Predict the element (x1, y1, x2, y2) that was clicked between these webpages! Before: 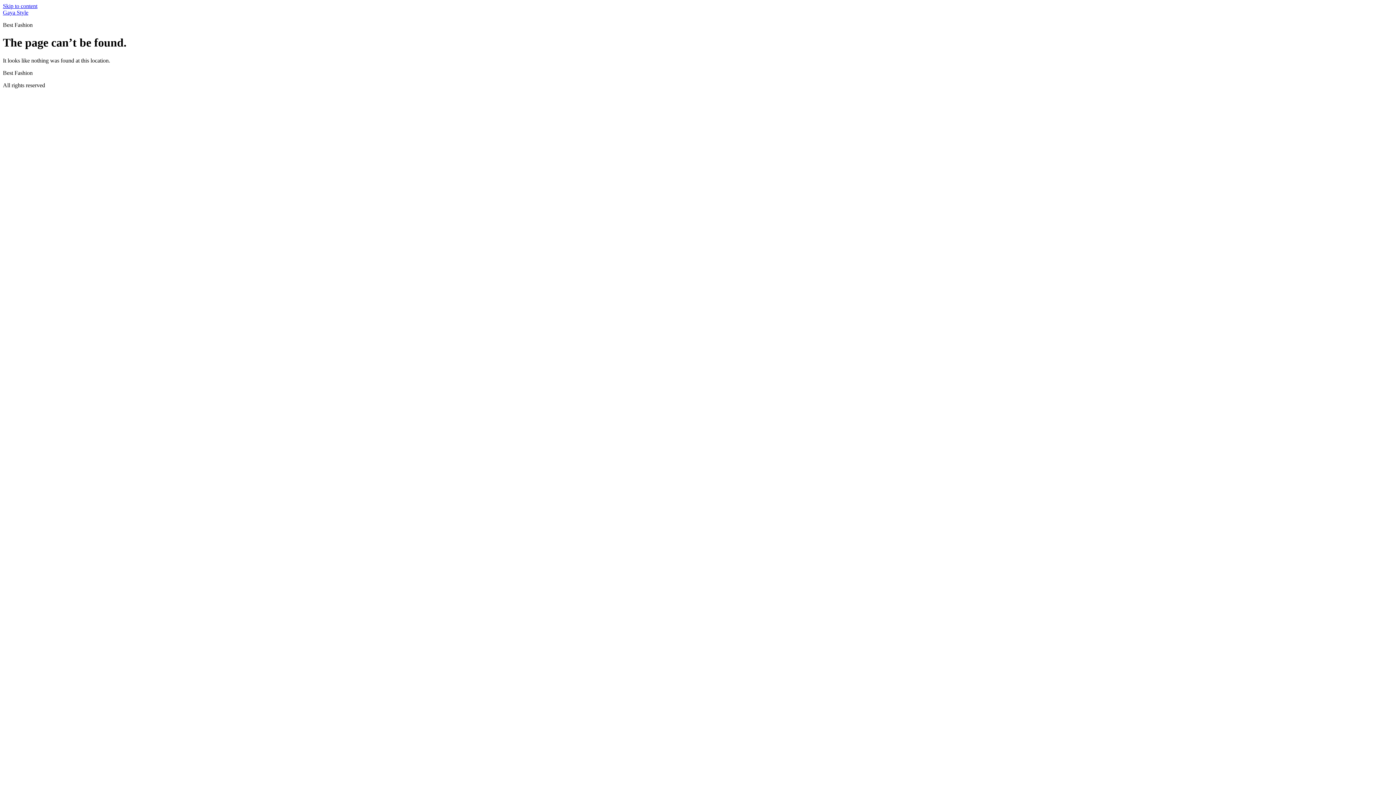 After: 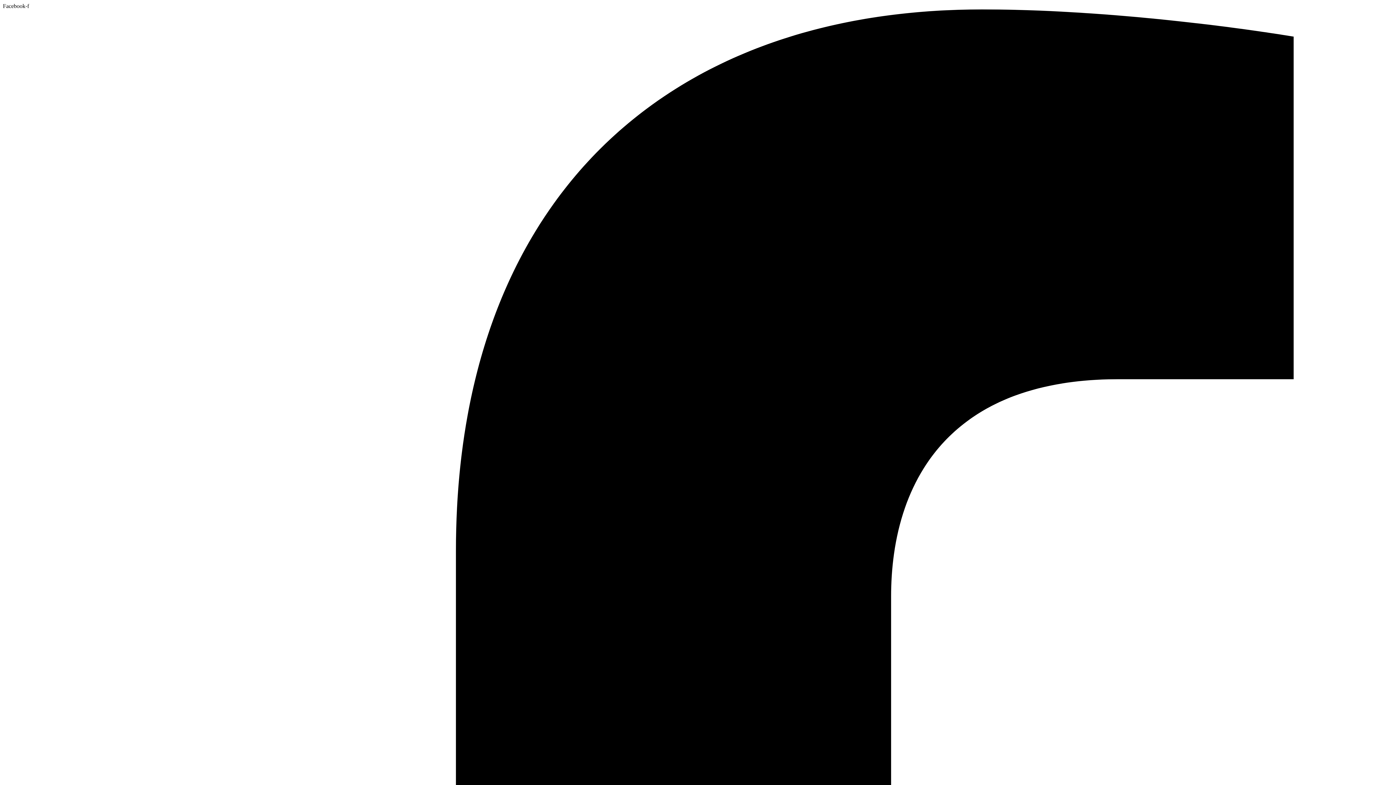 Action: bbox: (2, 9, 28, 15) label: Gaya Style